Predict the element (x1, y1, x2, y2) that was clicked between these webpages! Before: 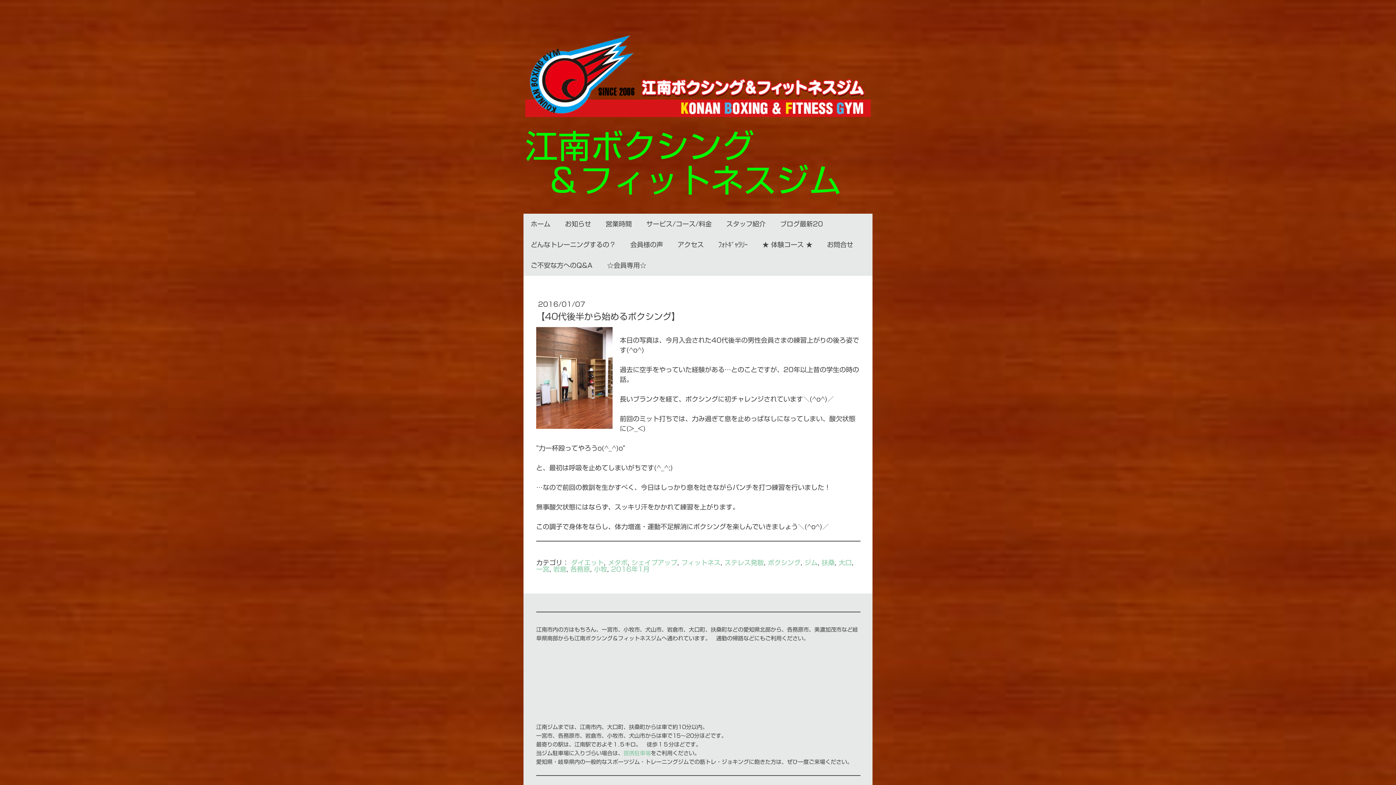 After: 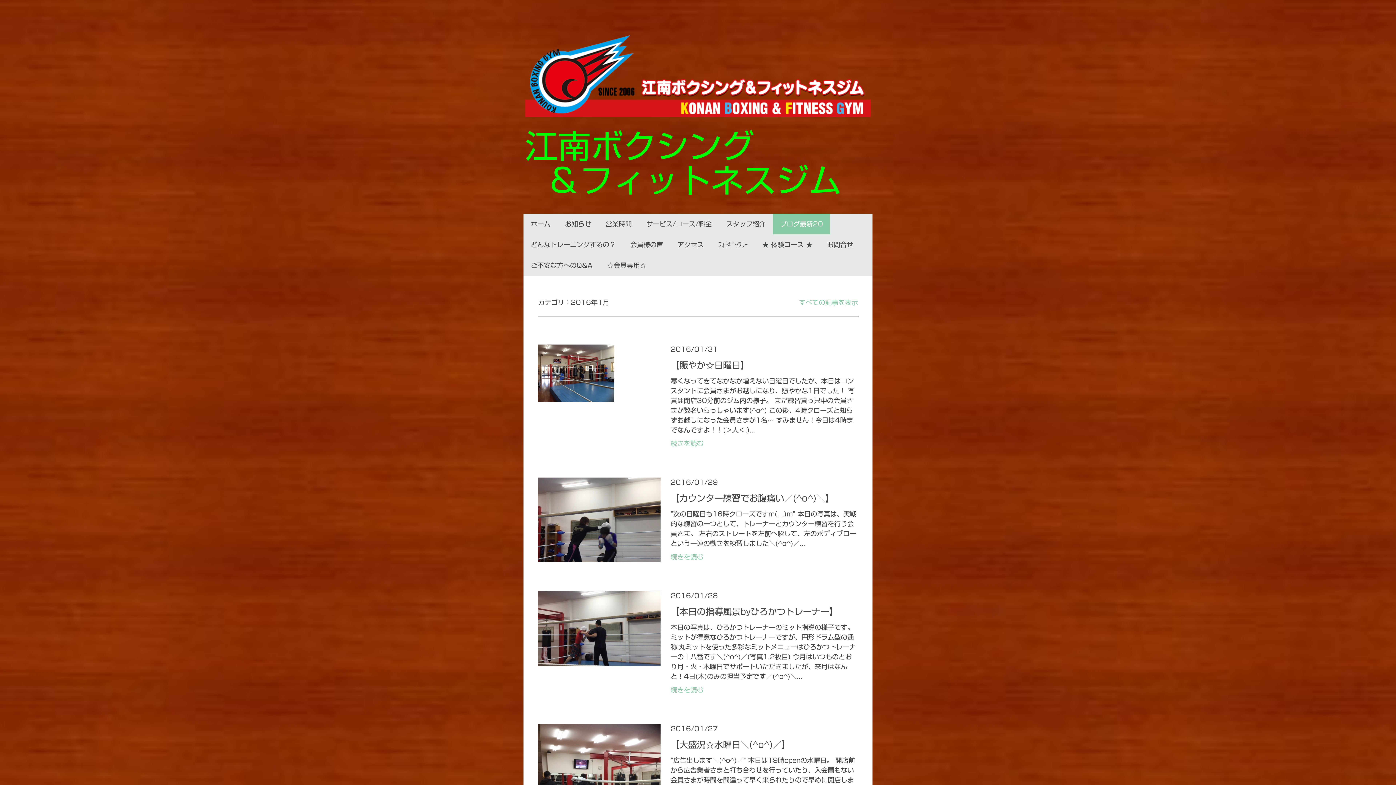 Action: label: 2016年1月 bbox: (611, 566, 649, 572)